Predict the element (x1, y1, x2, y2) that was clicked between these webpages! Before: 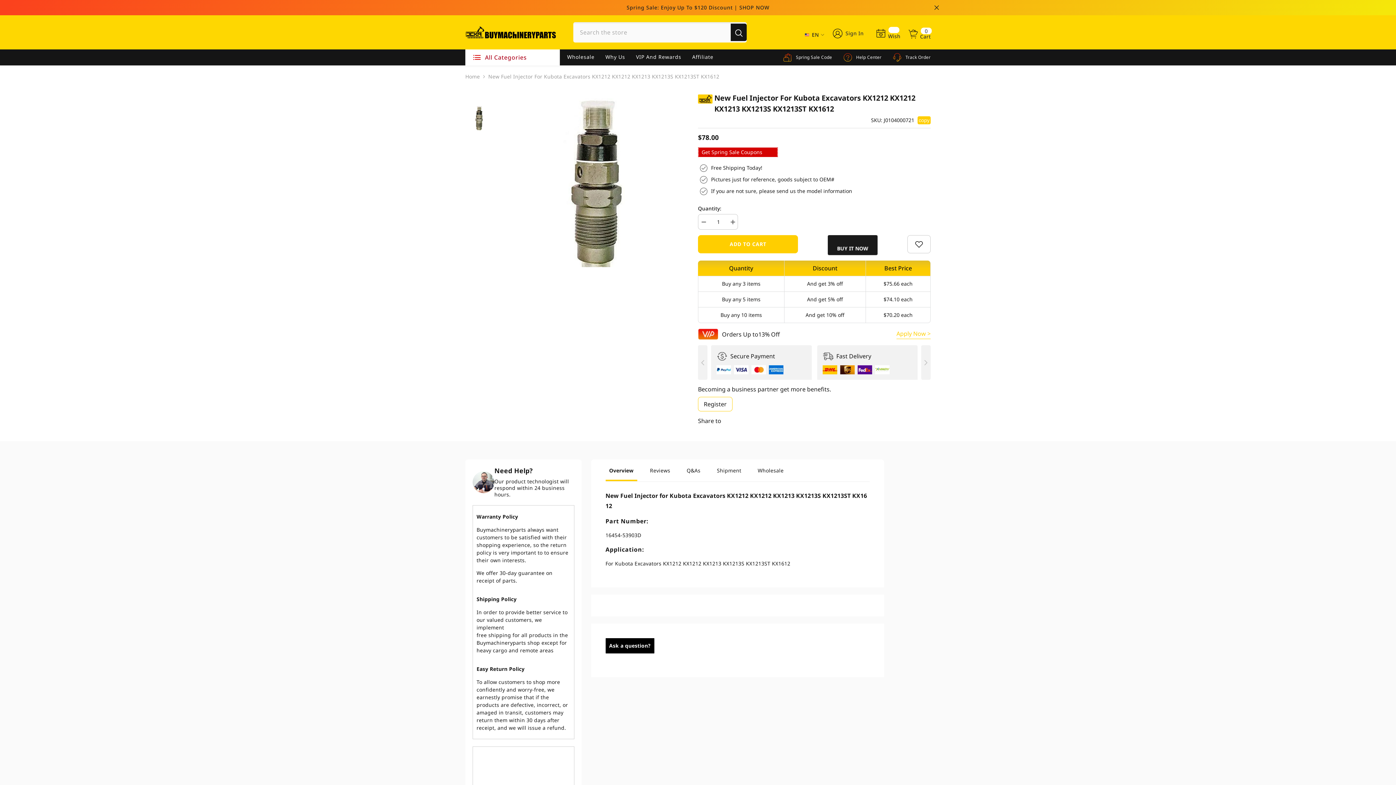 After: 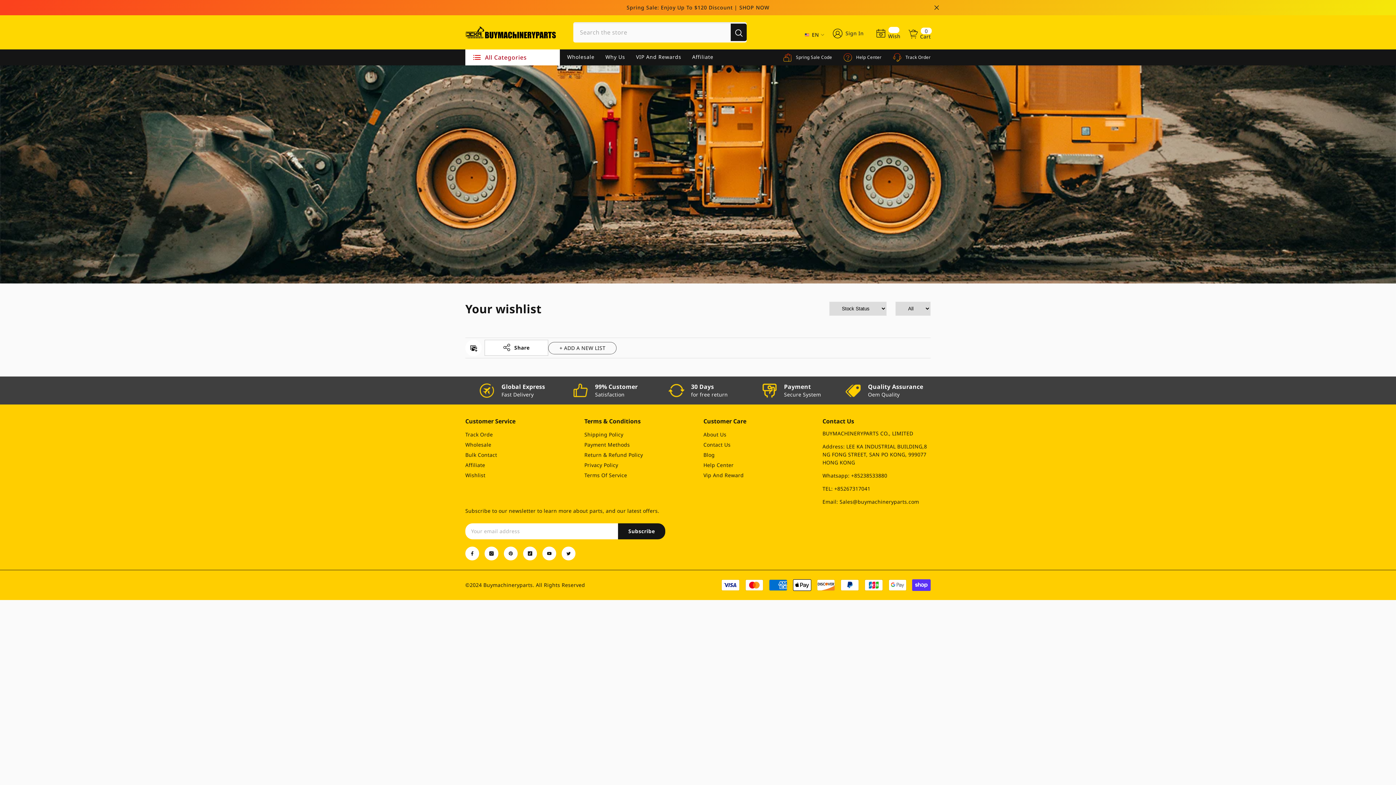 Action: label: Wish bbox: (875, 25, 900, 38)